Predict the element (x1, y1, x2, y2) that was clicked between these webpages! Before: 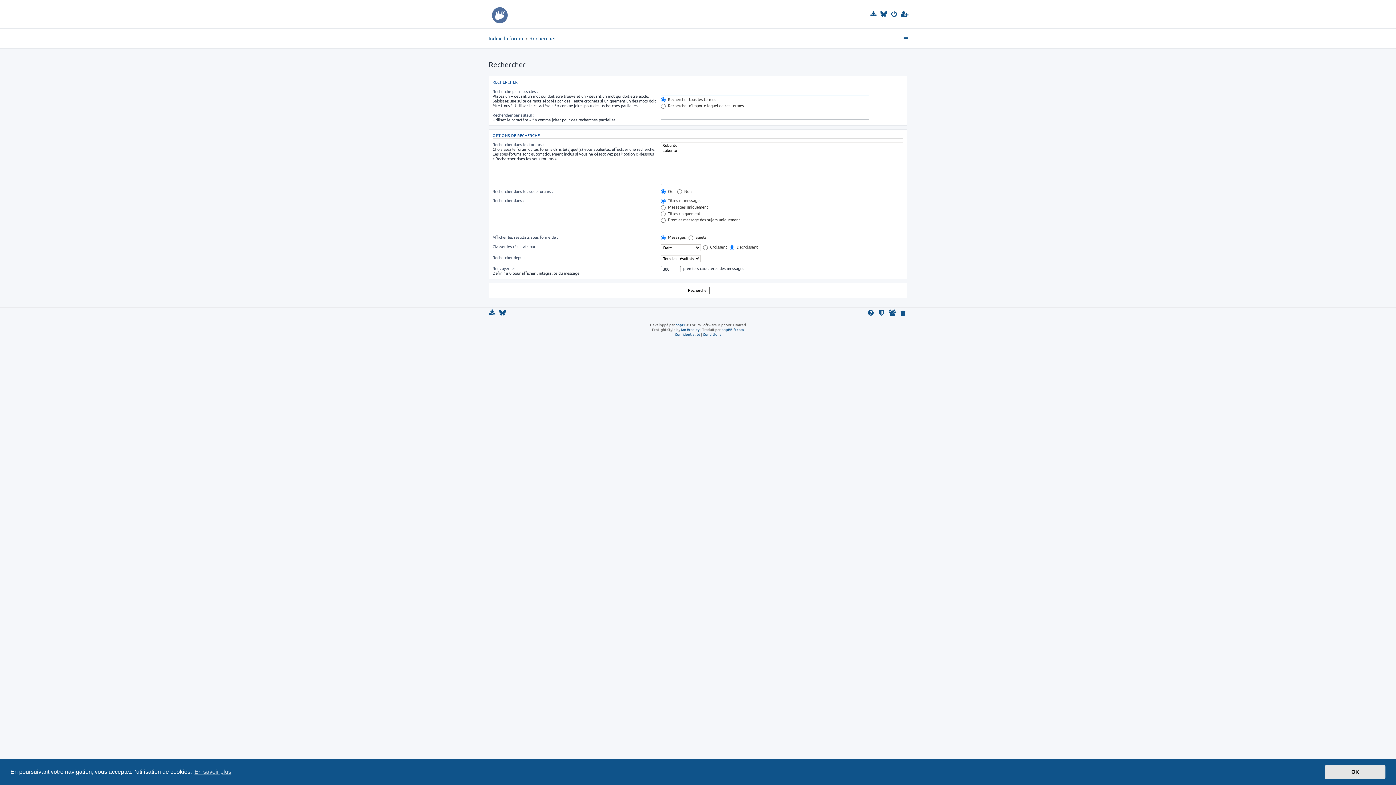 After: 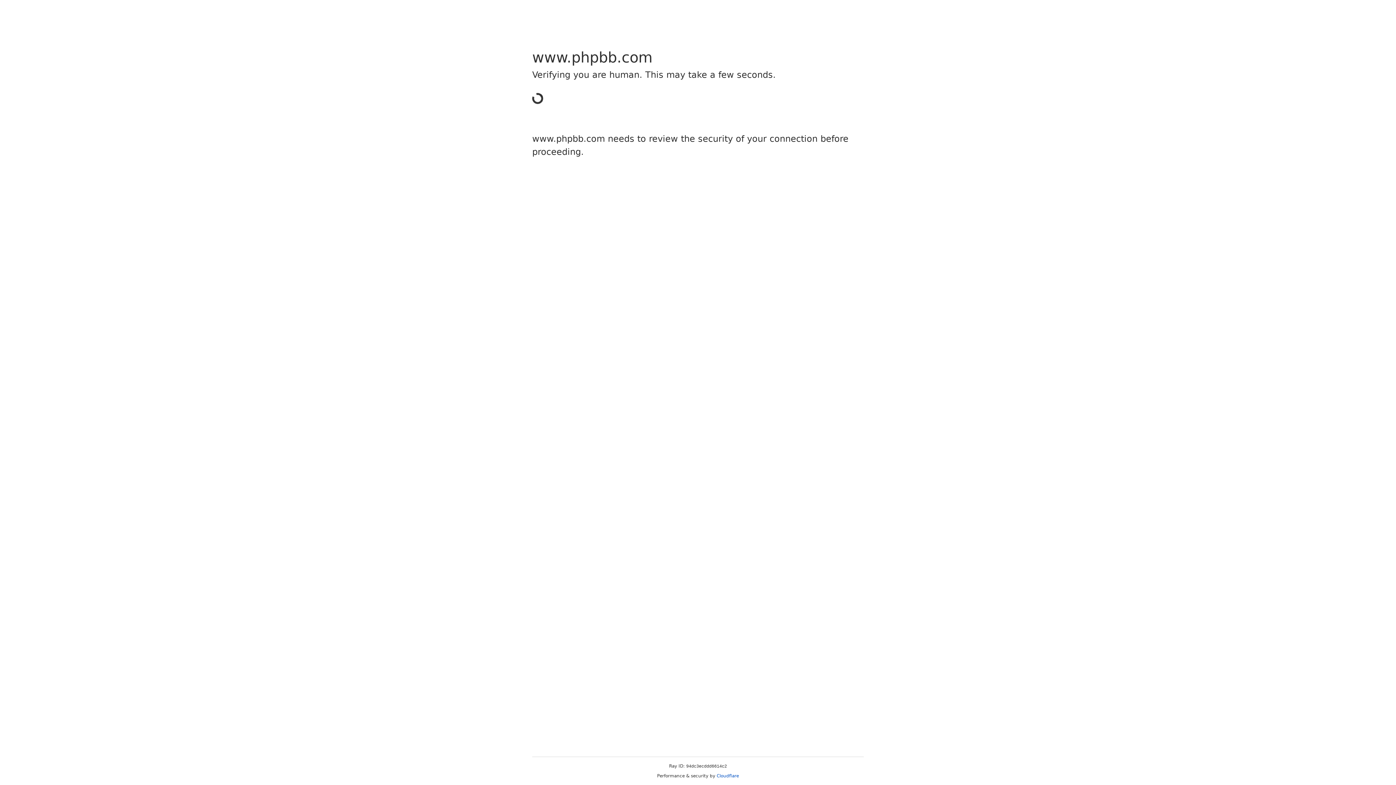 Action: label: phpBB bbox: (675, 322, 686, 327)